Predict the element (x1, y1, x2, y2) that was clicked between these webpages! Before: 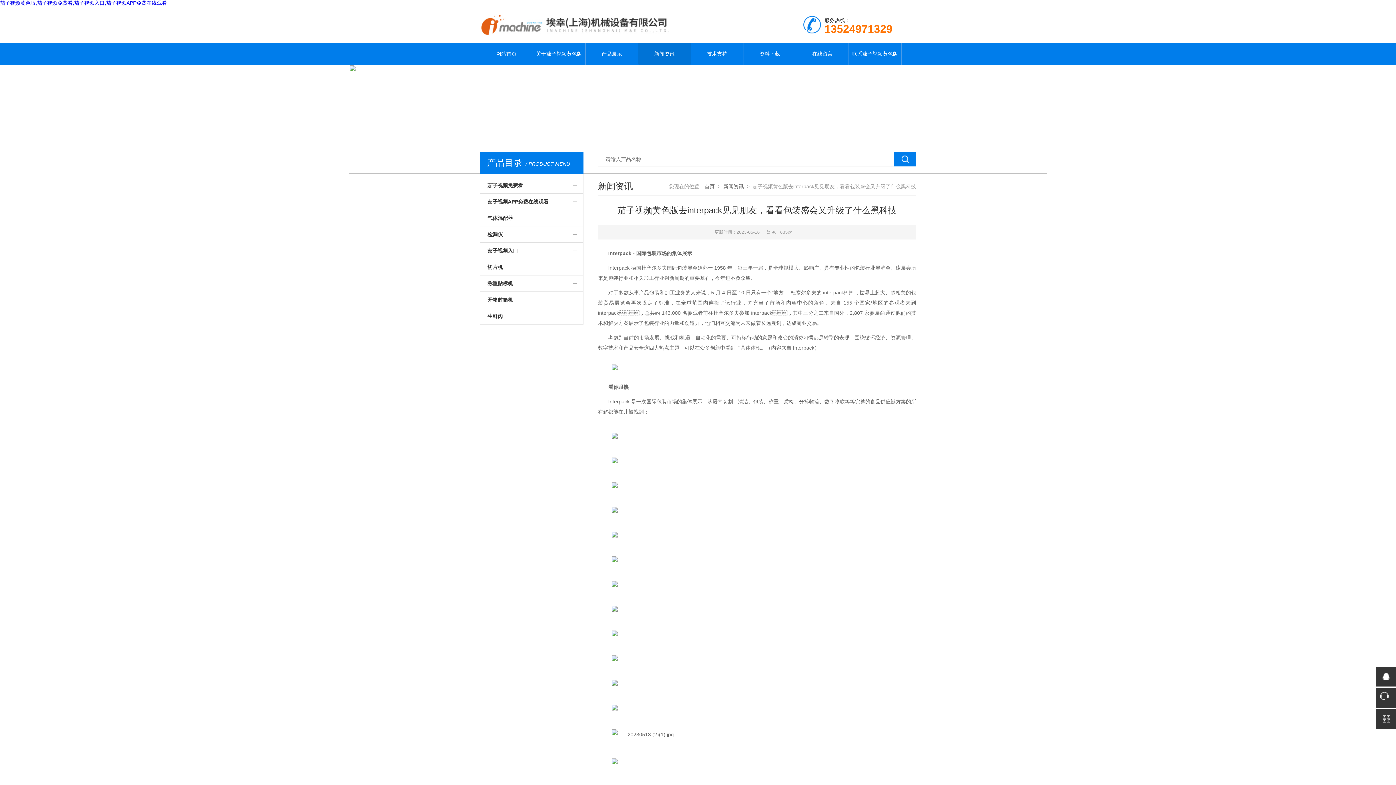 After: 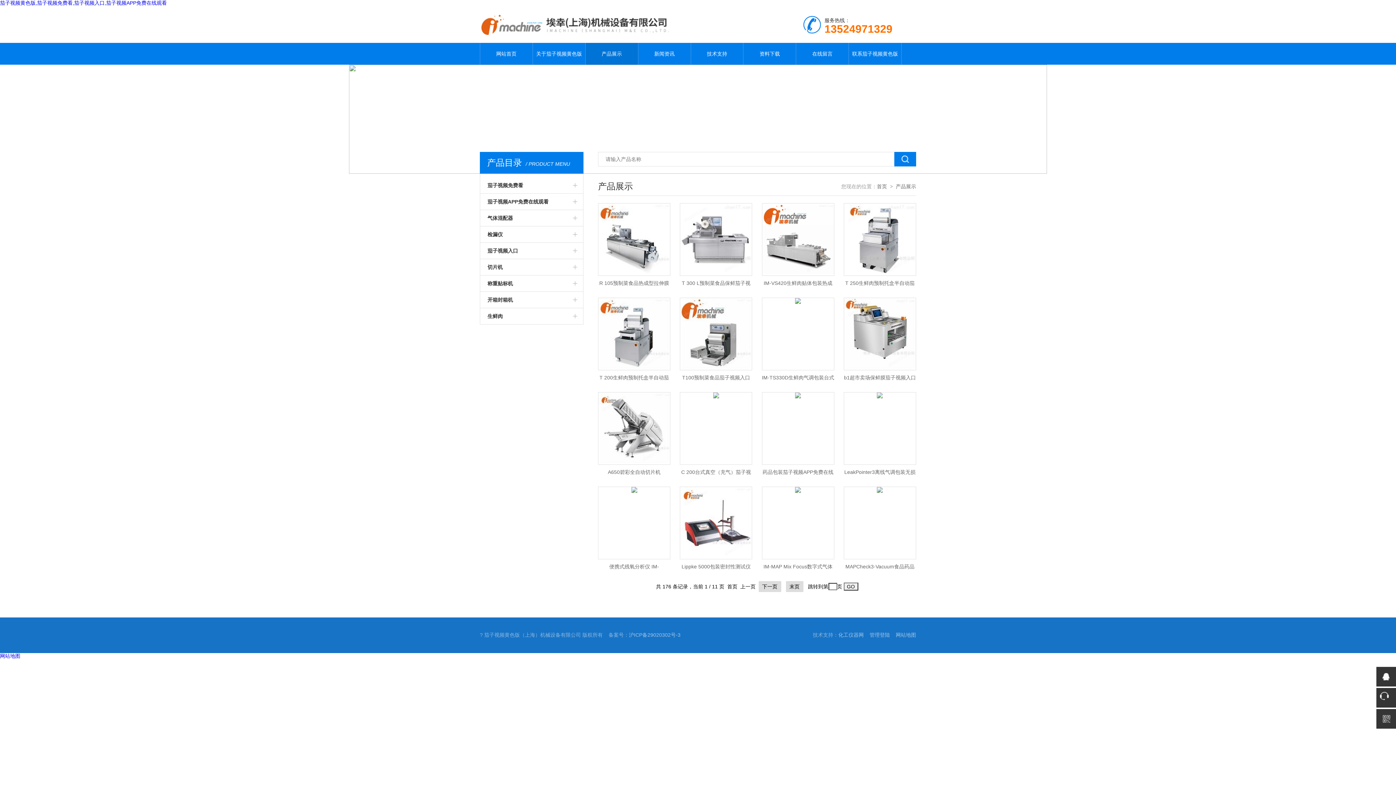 Action: label: 产品展示 bbox: (585, 42, 638, 64)